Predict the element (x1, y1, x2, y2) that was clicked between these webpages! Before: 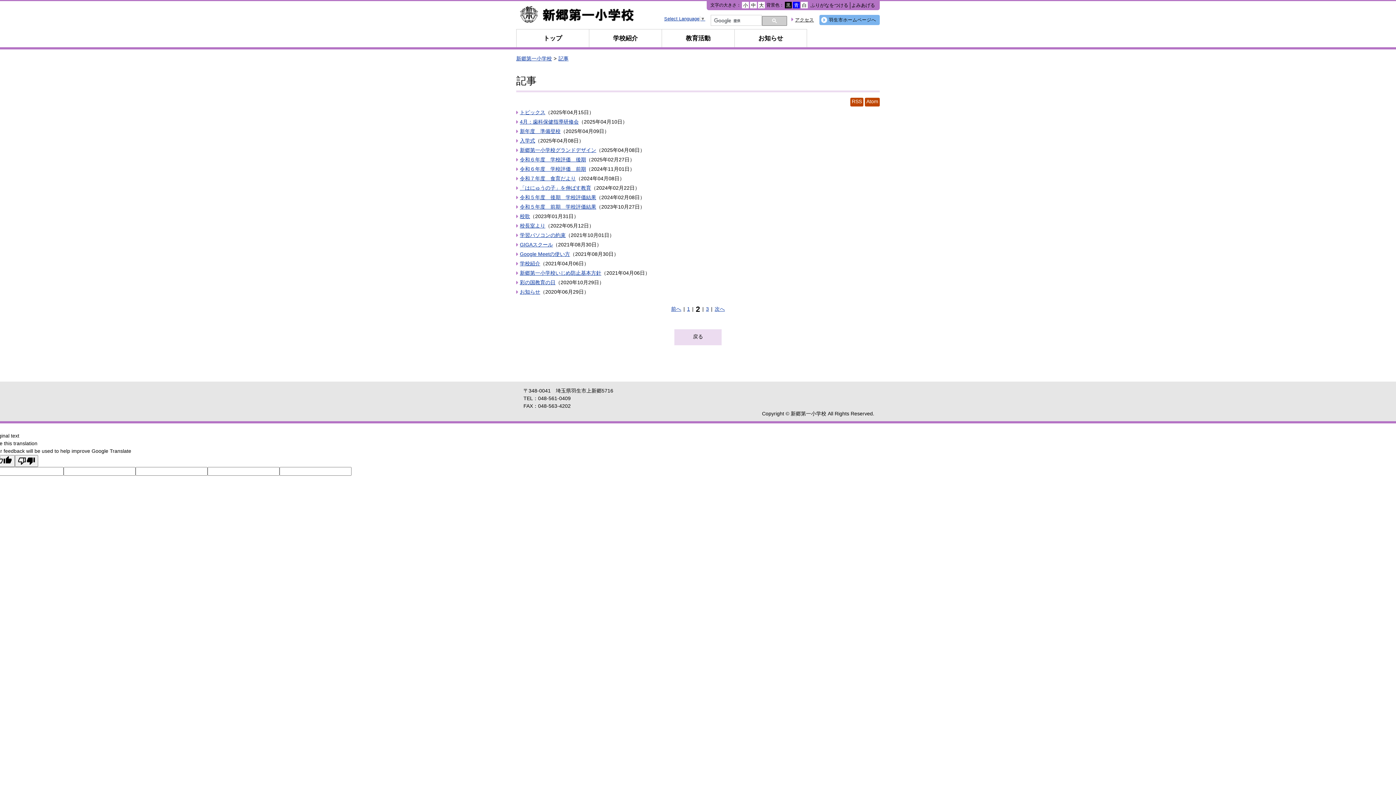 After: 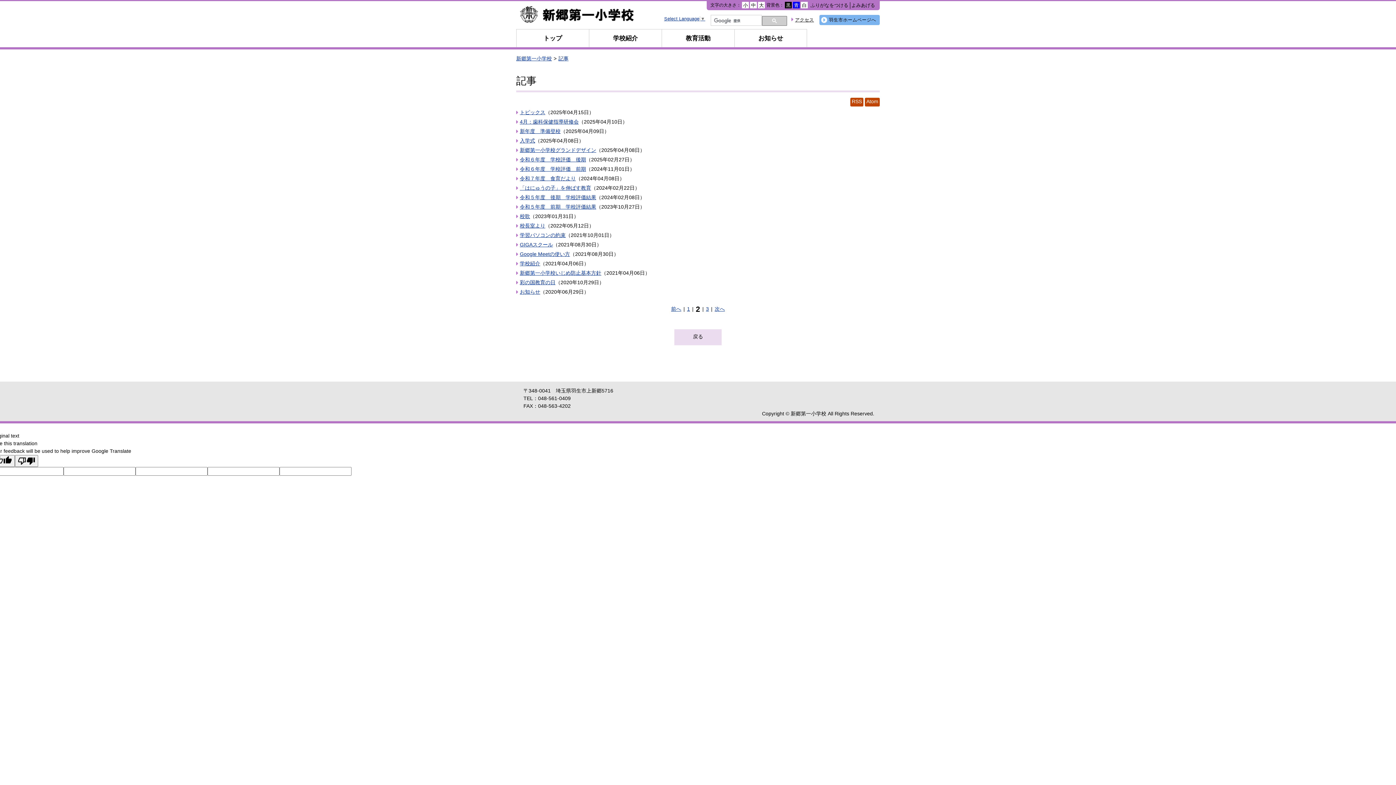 Action: label: 白 bbox: (801, 1, 808, 8)